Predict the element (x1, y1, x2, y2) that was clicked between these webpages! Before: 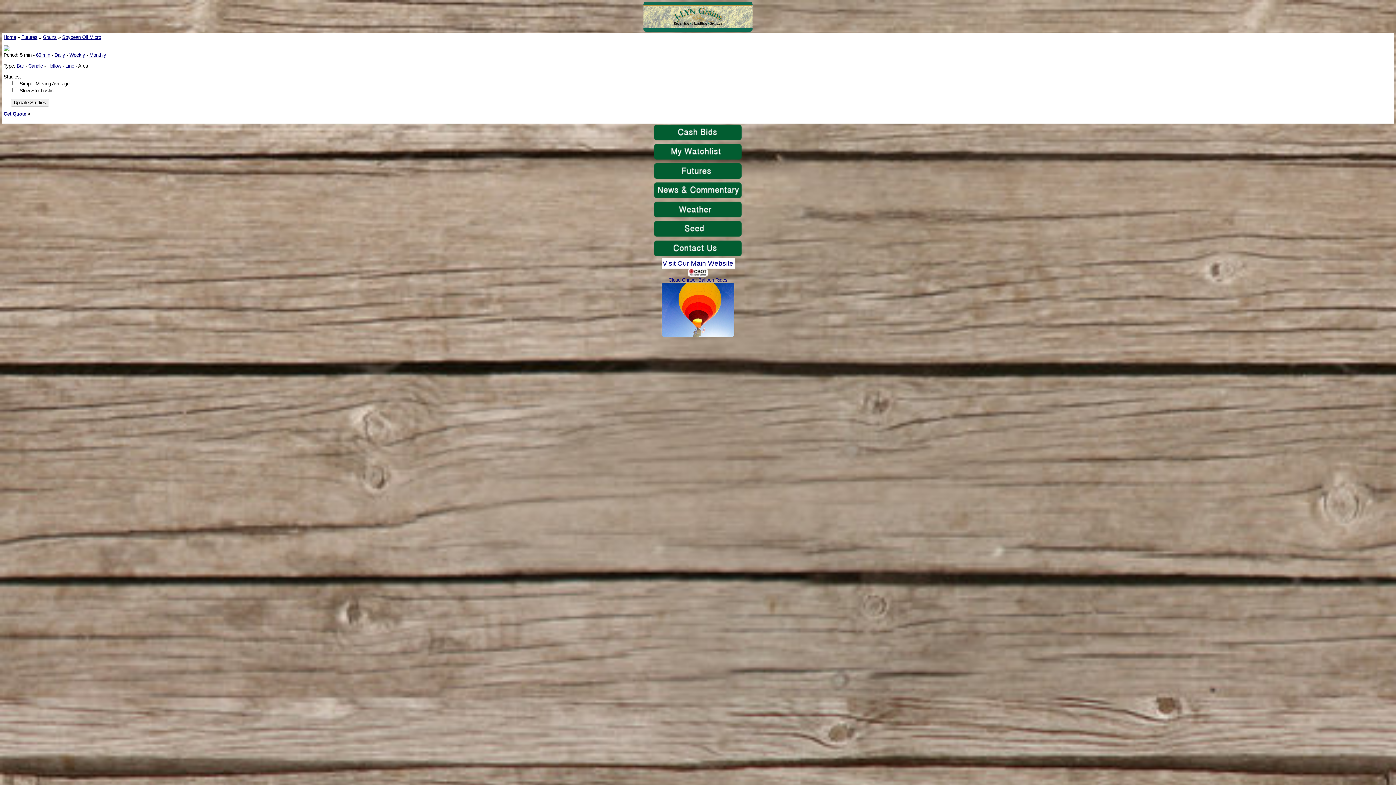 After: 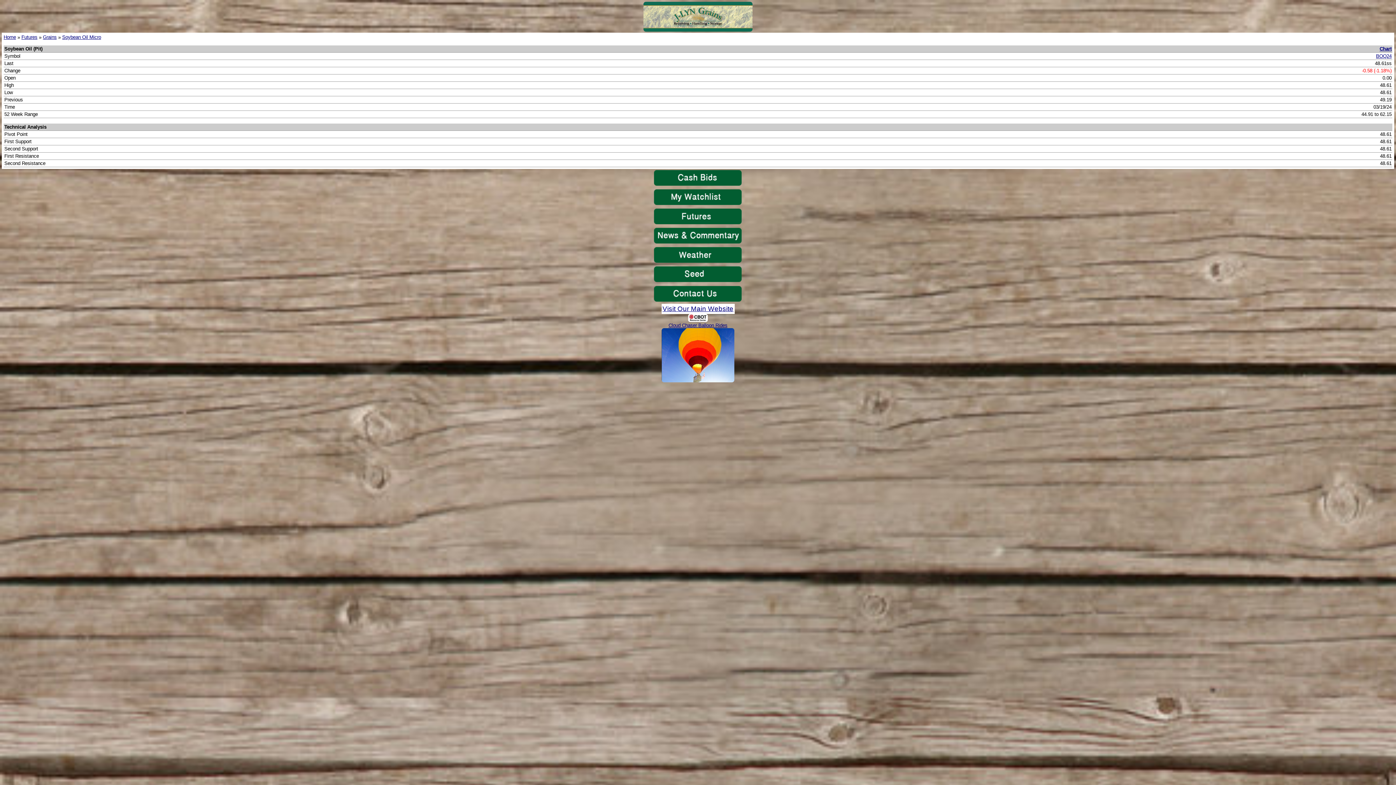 Action: label: Get Quote bbox: (3, 111, 26, 116)